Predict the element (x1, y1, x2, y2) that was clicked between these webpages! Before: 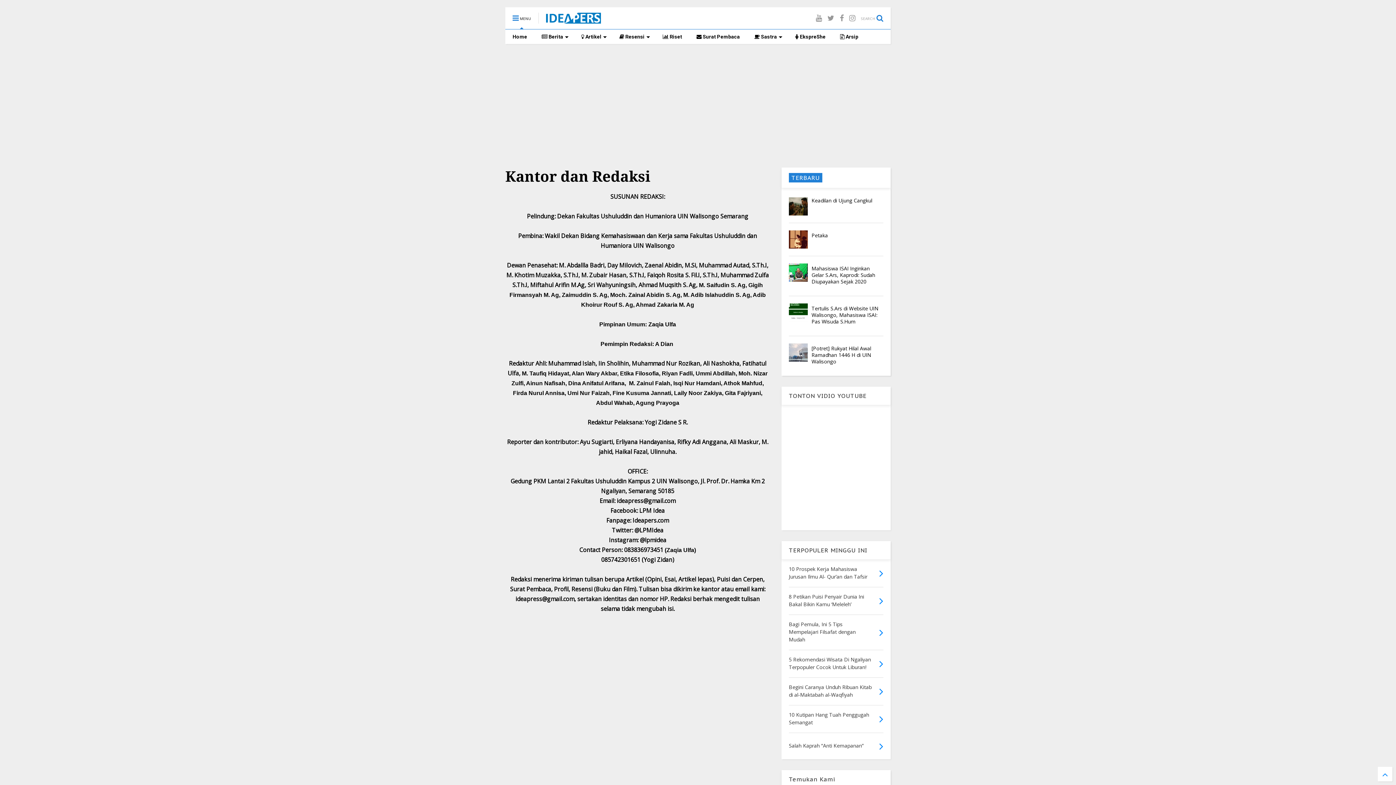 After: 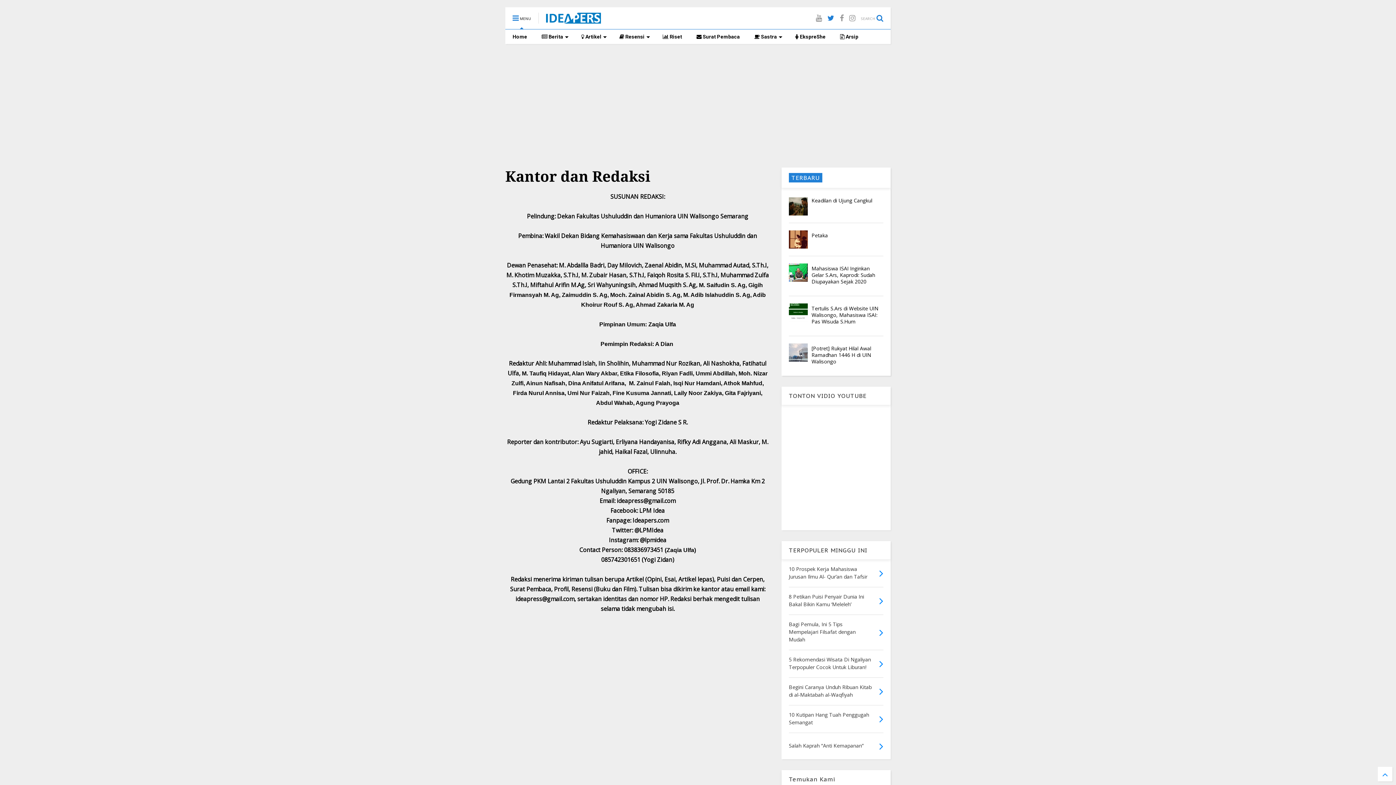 Action: bbox: (827, 8, 834, 28)